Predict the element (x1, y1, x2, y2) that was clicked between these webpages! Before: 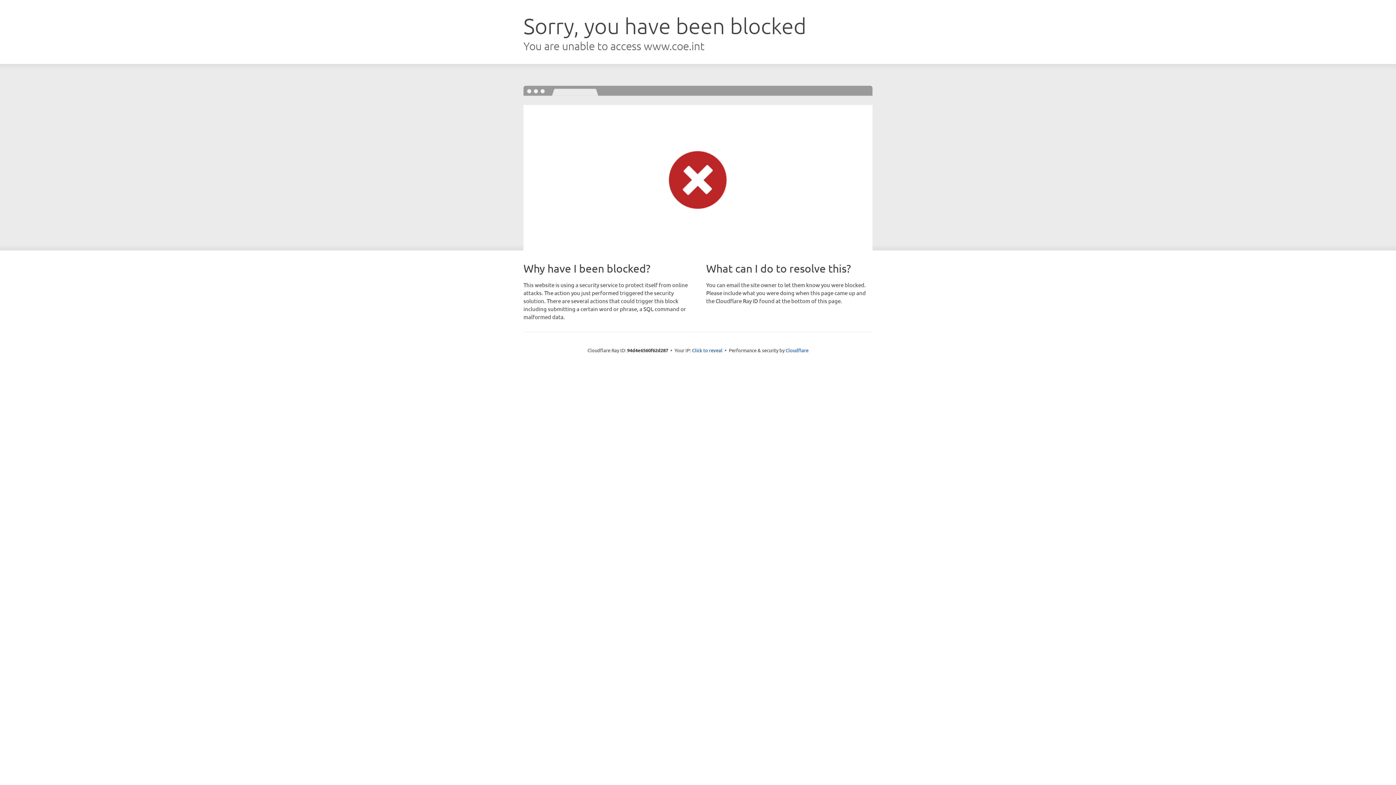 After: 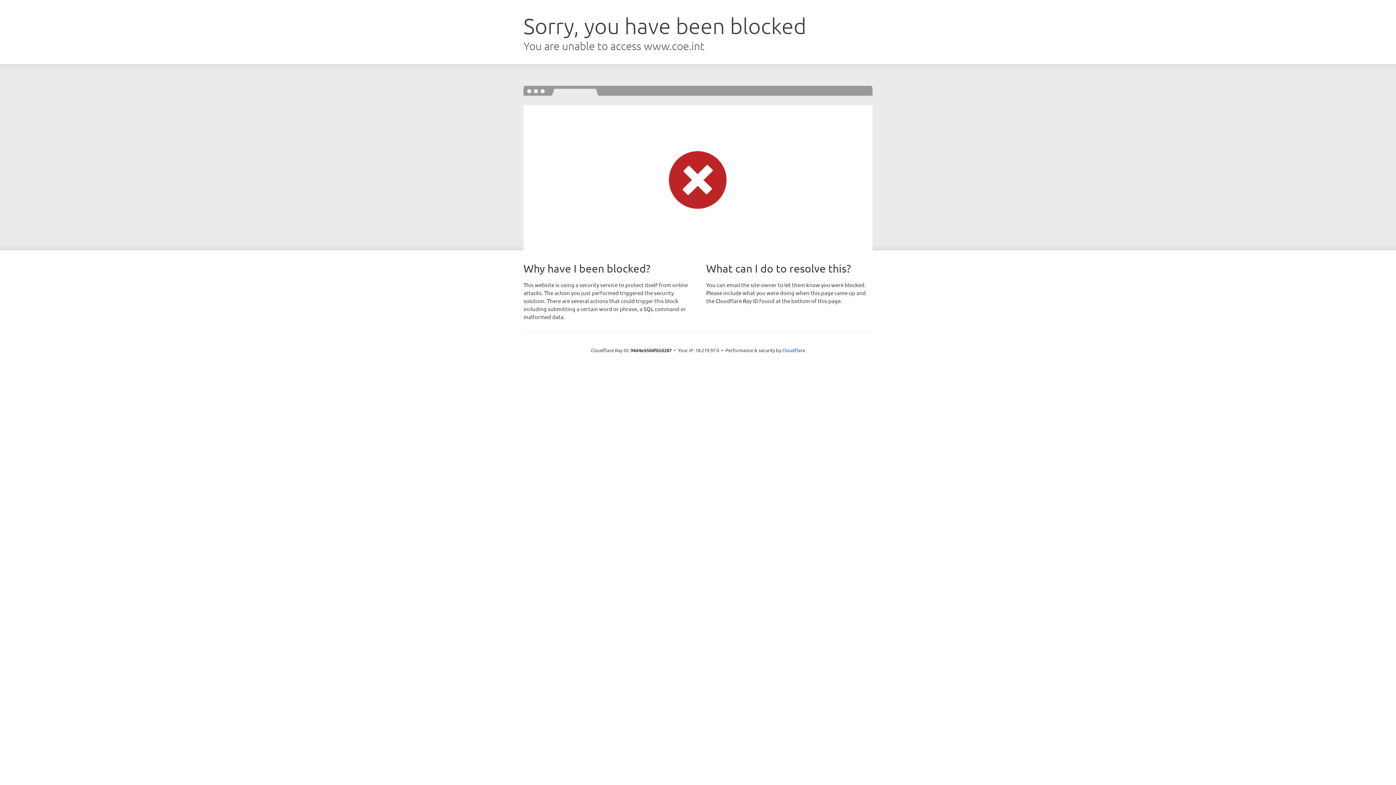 Action: label: Click to reveal bbox: (692, 346, 722, 353)